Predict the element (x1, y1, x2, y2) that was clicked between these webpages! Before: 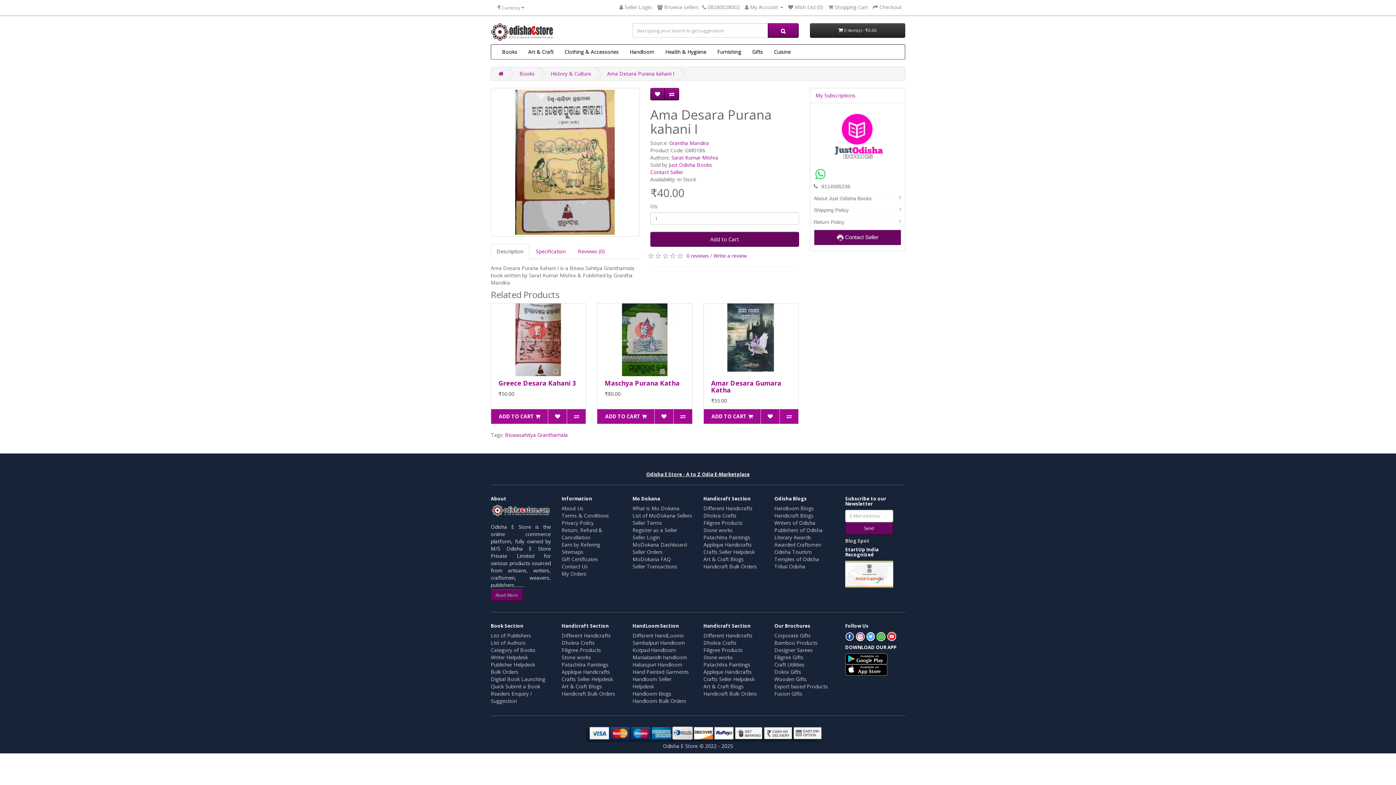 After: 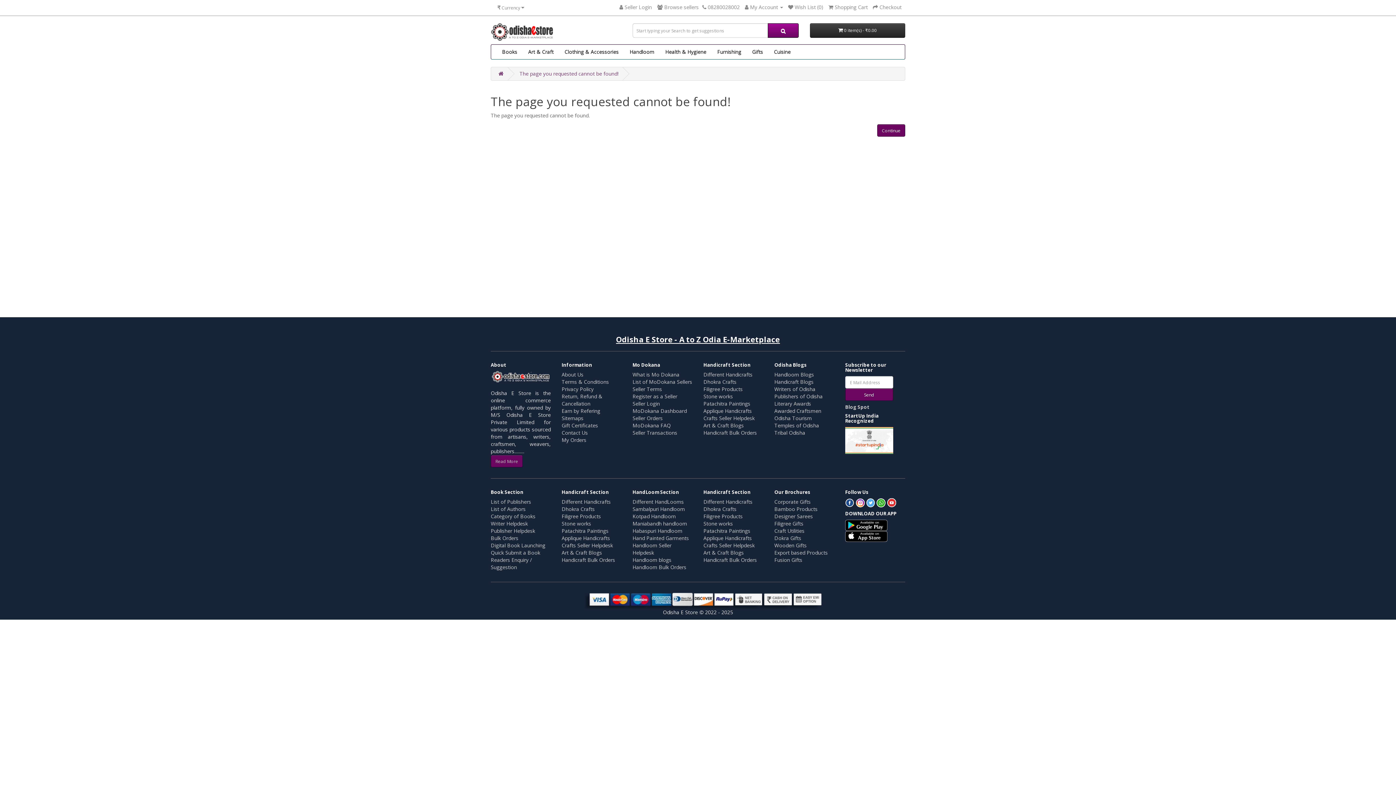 Action: label: Crafts Seller Helpdesk bbox: (703, 548, 754, 555)